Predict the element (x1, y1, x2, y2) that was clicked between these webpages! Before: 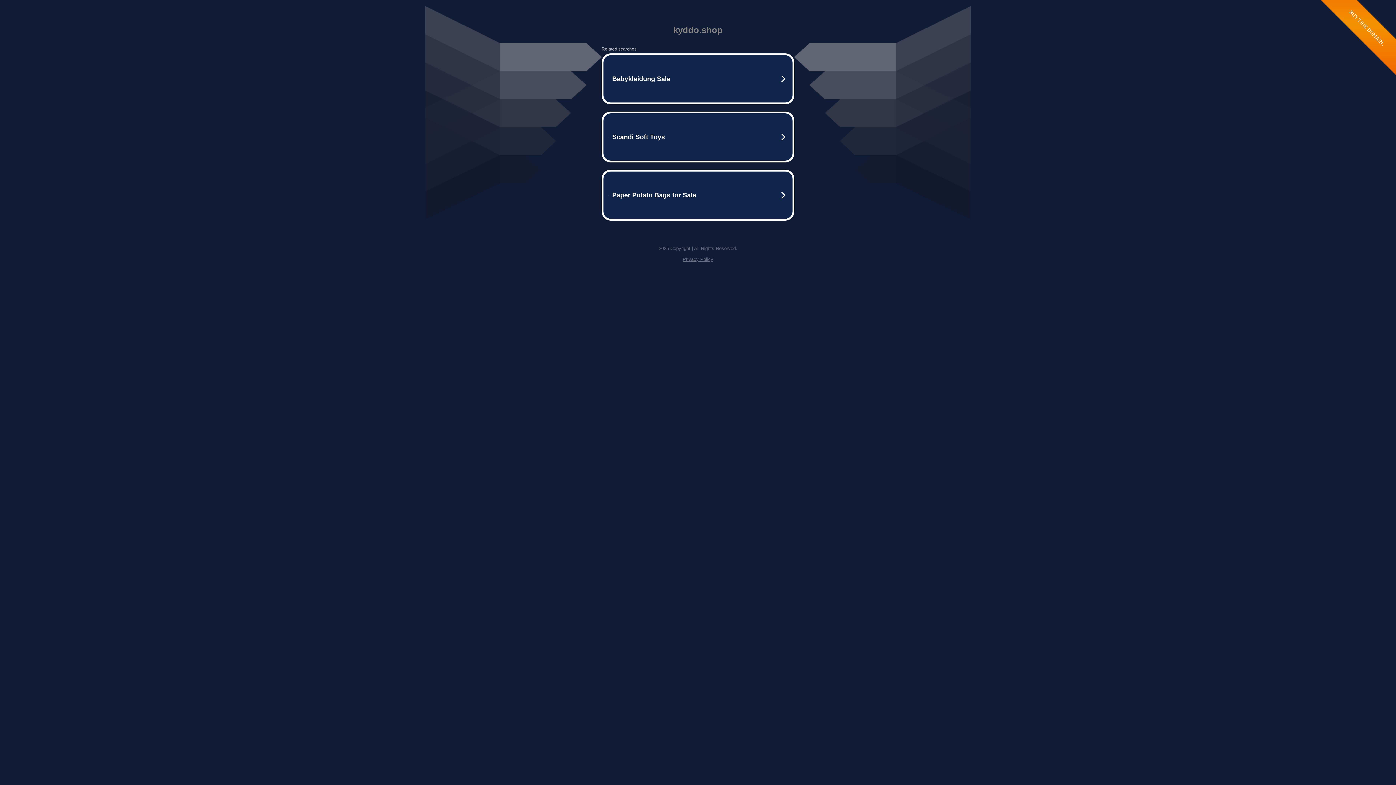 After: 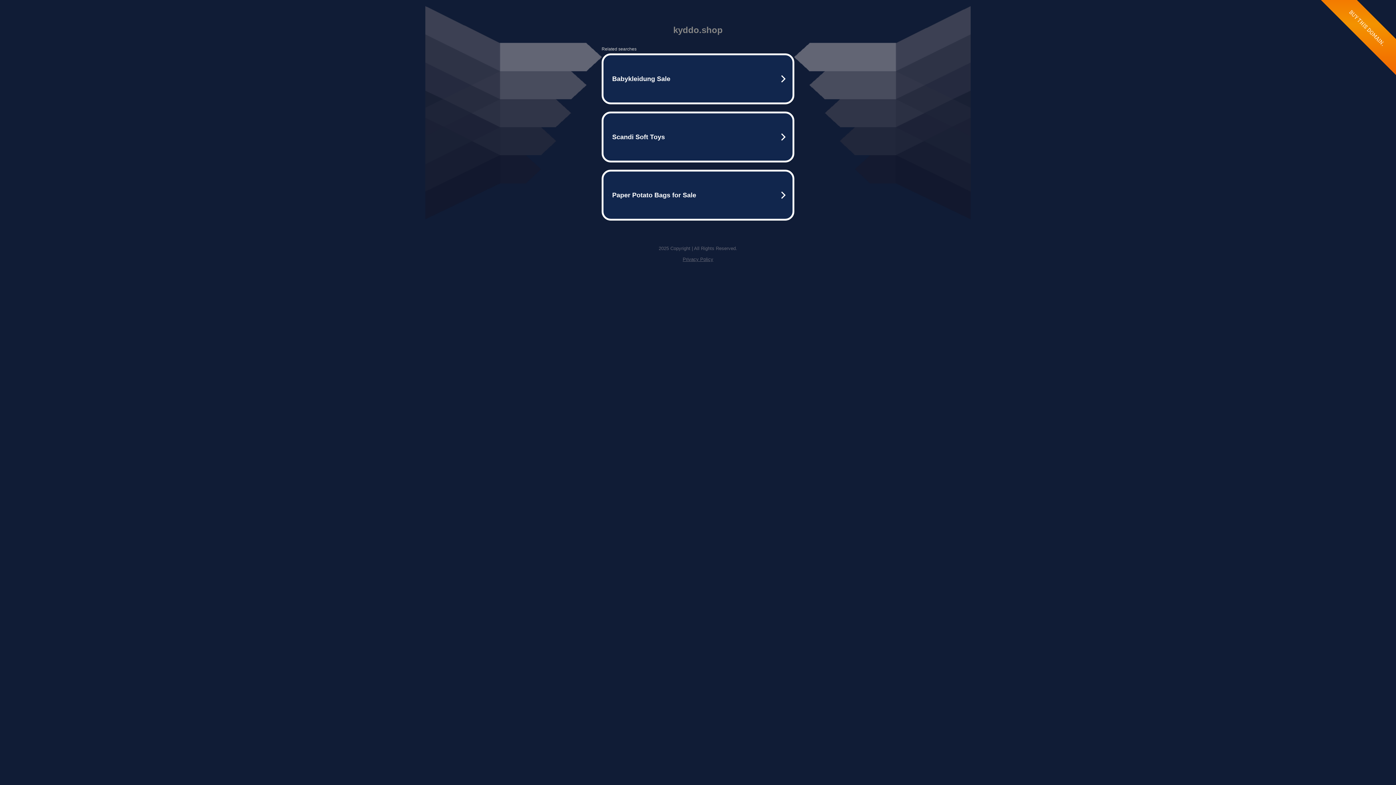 Action: label: Privacy Policy bbox: (682, 256, 713, 262)